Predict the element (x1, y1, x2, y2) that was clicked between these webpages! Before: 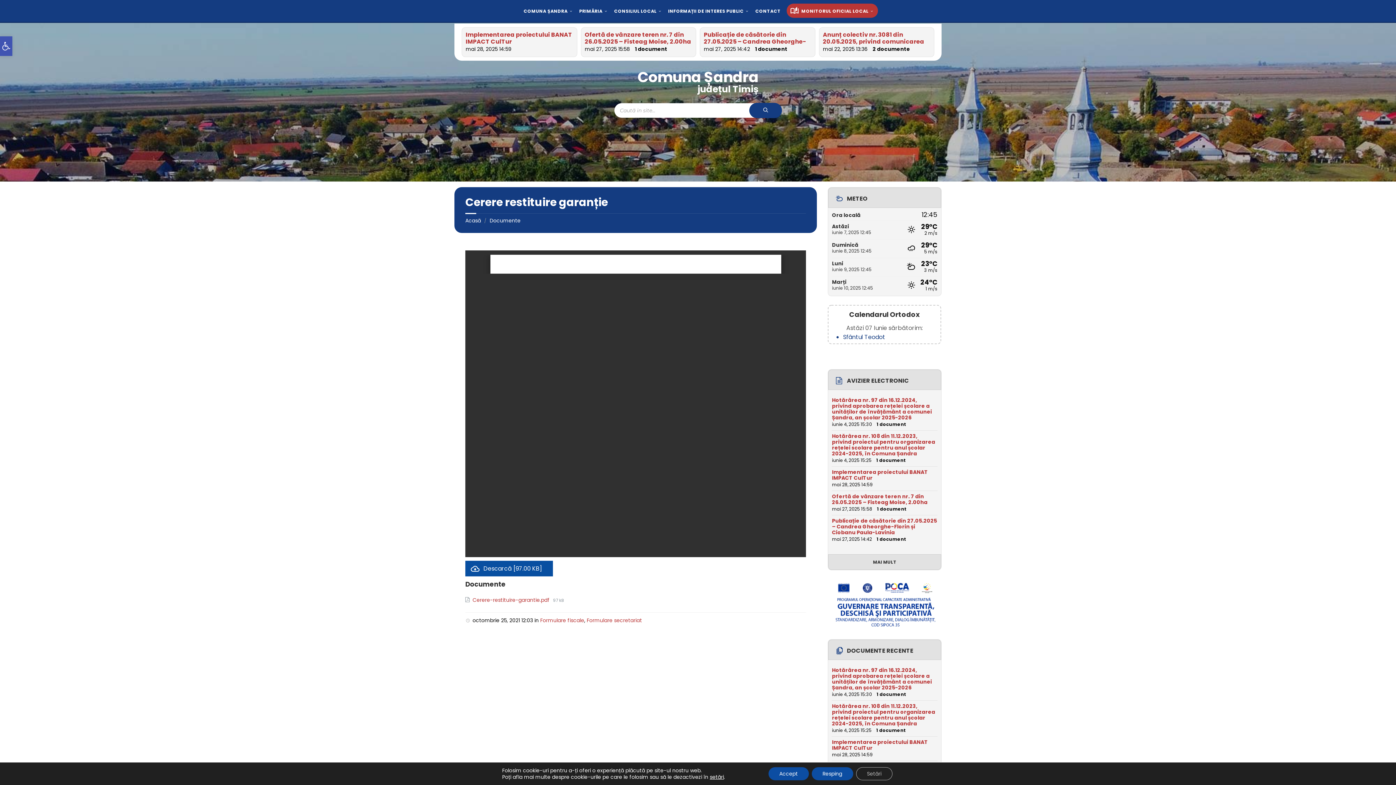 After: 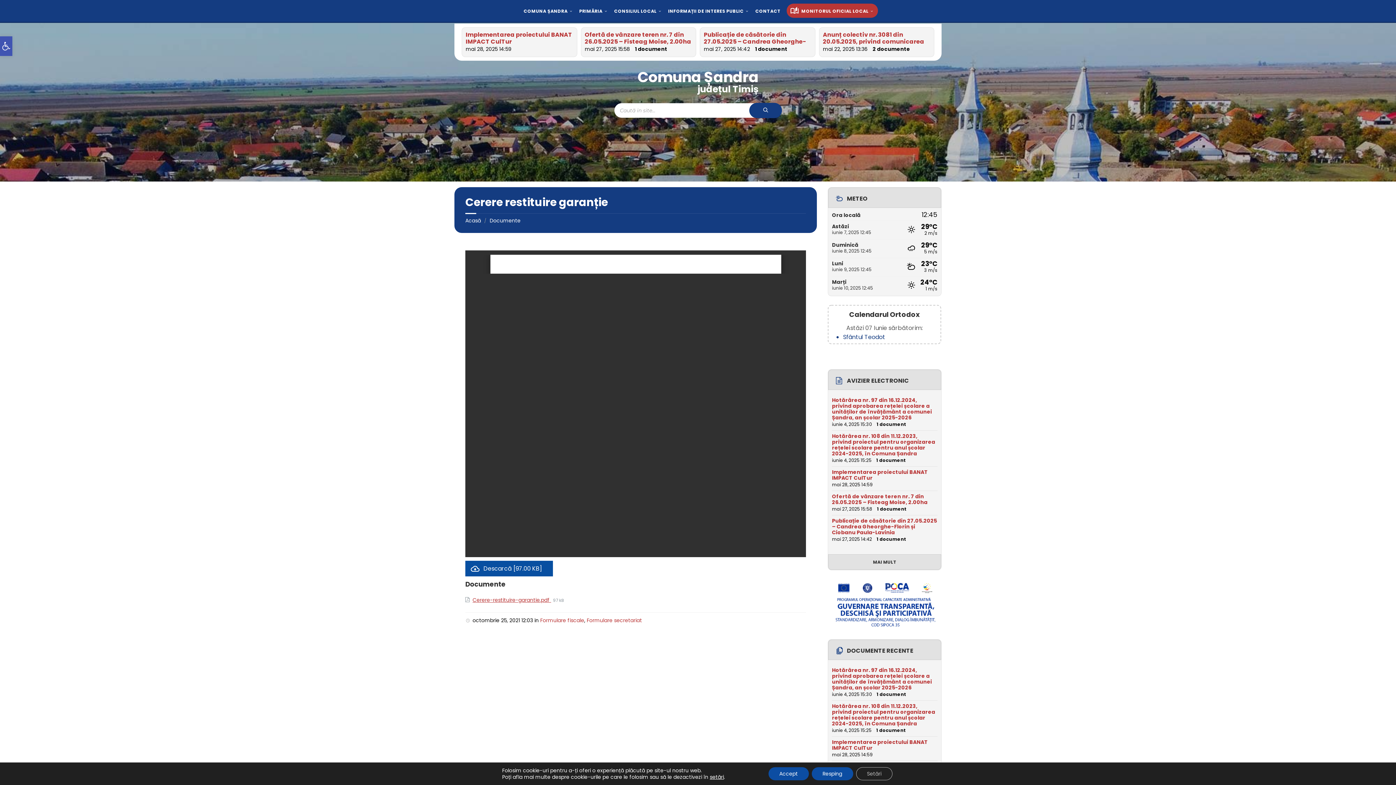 Action: label: Cerere-restituire-garantie.pdf  bbox: (472, 596, 553, 603)